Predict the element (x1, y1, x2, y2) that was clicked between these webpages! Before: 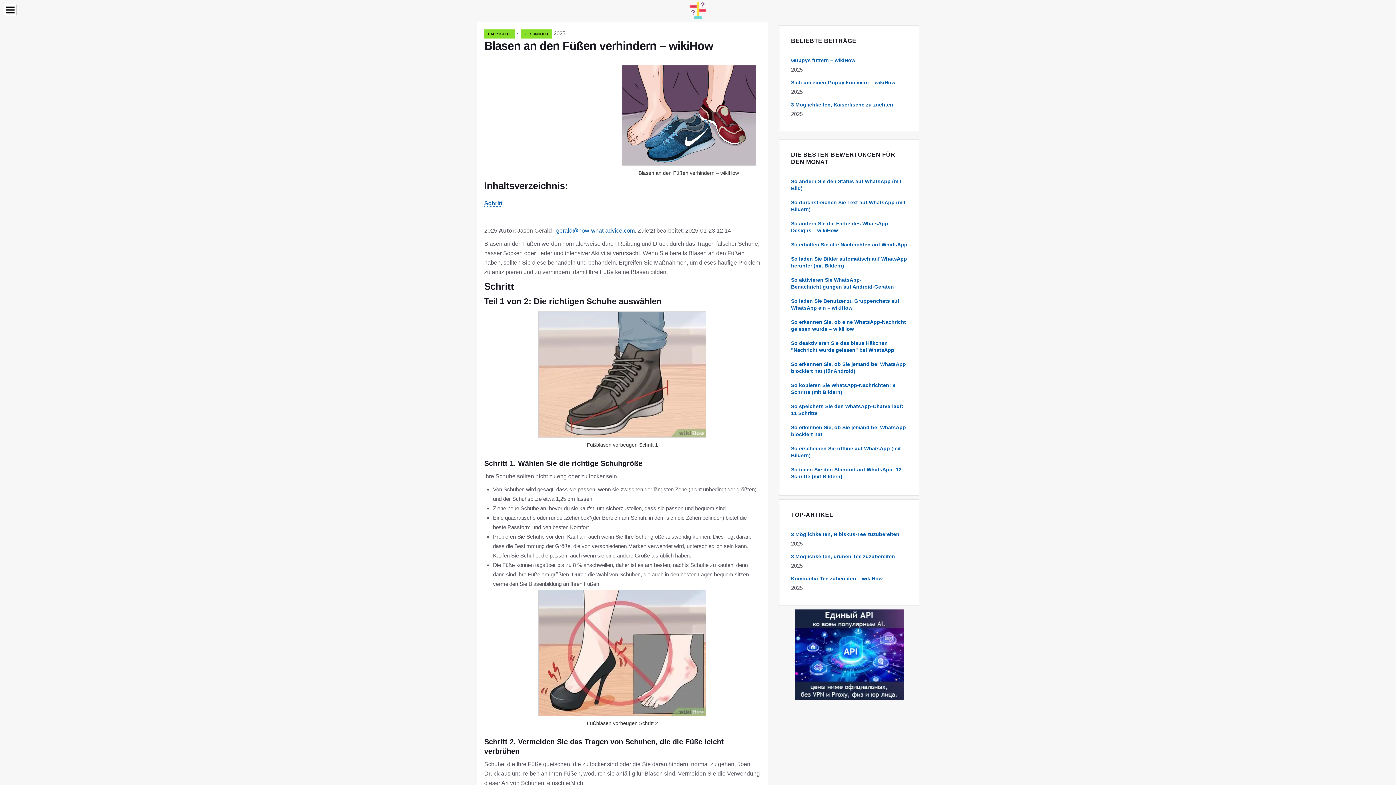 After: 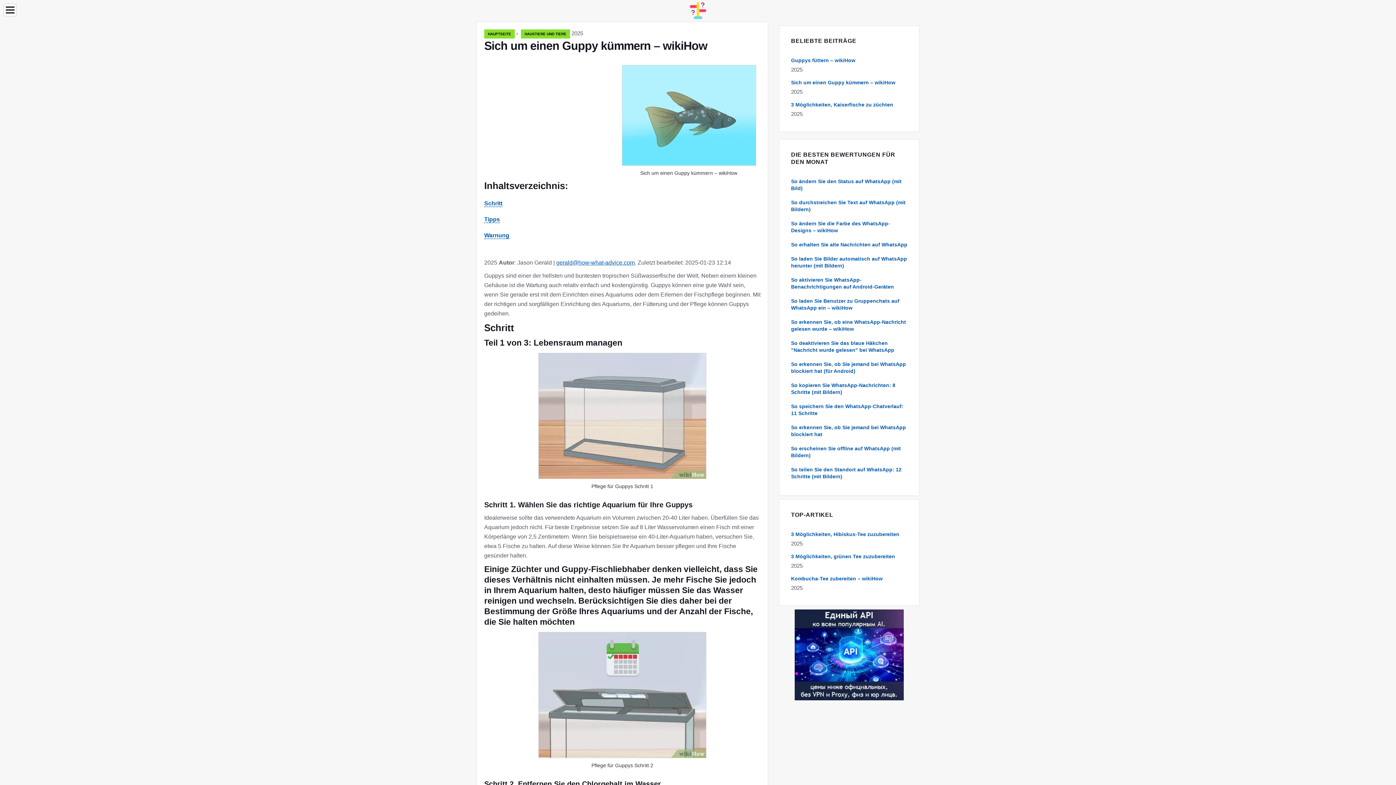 Action: label: Sich um einen Guppy kümmern – wikiHow bbox: (791, 79, 895, 85)